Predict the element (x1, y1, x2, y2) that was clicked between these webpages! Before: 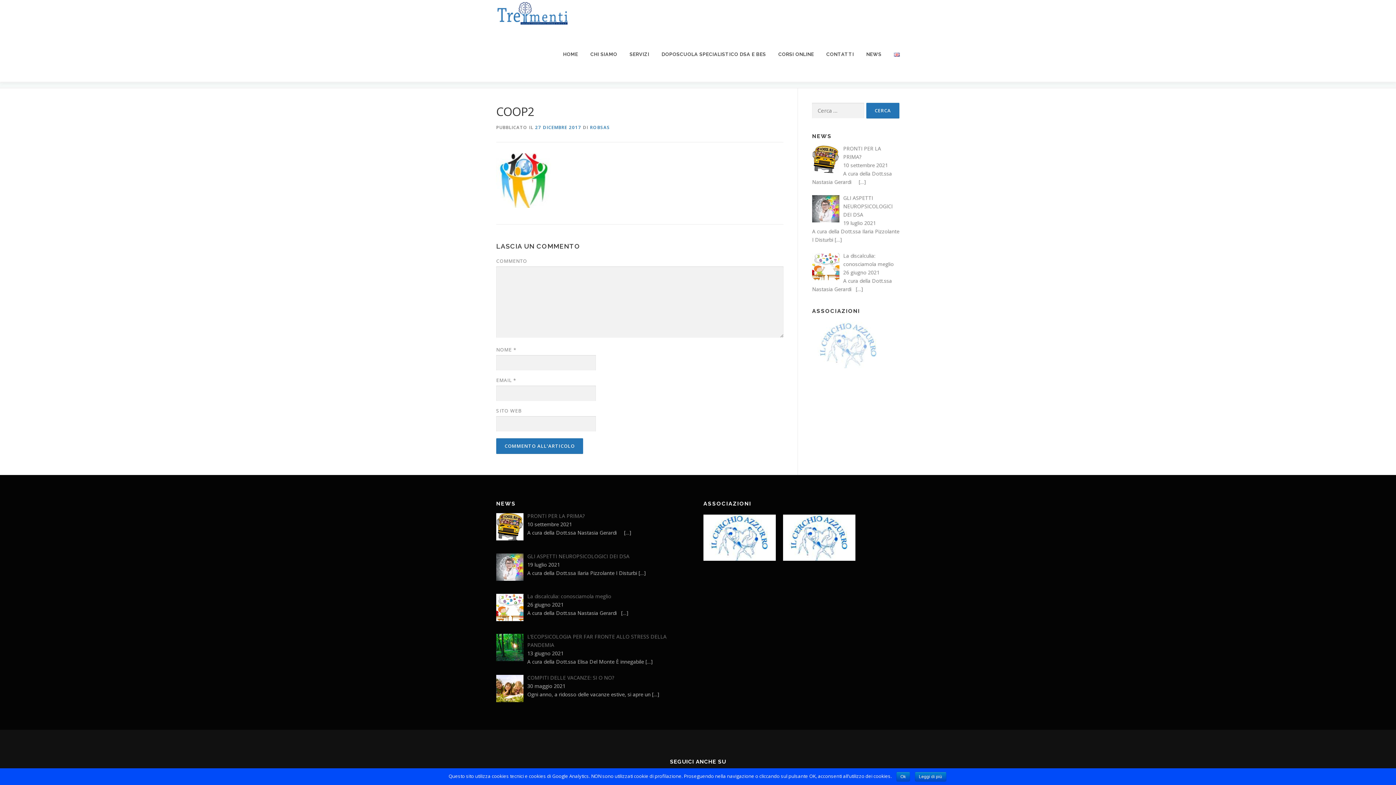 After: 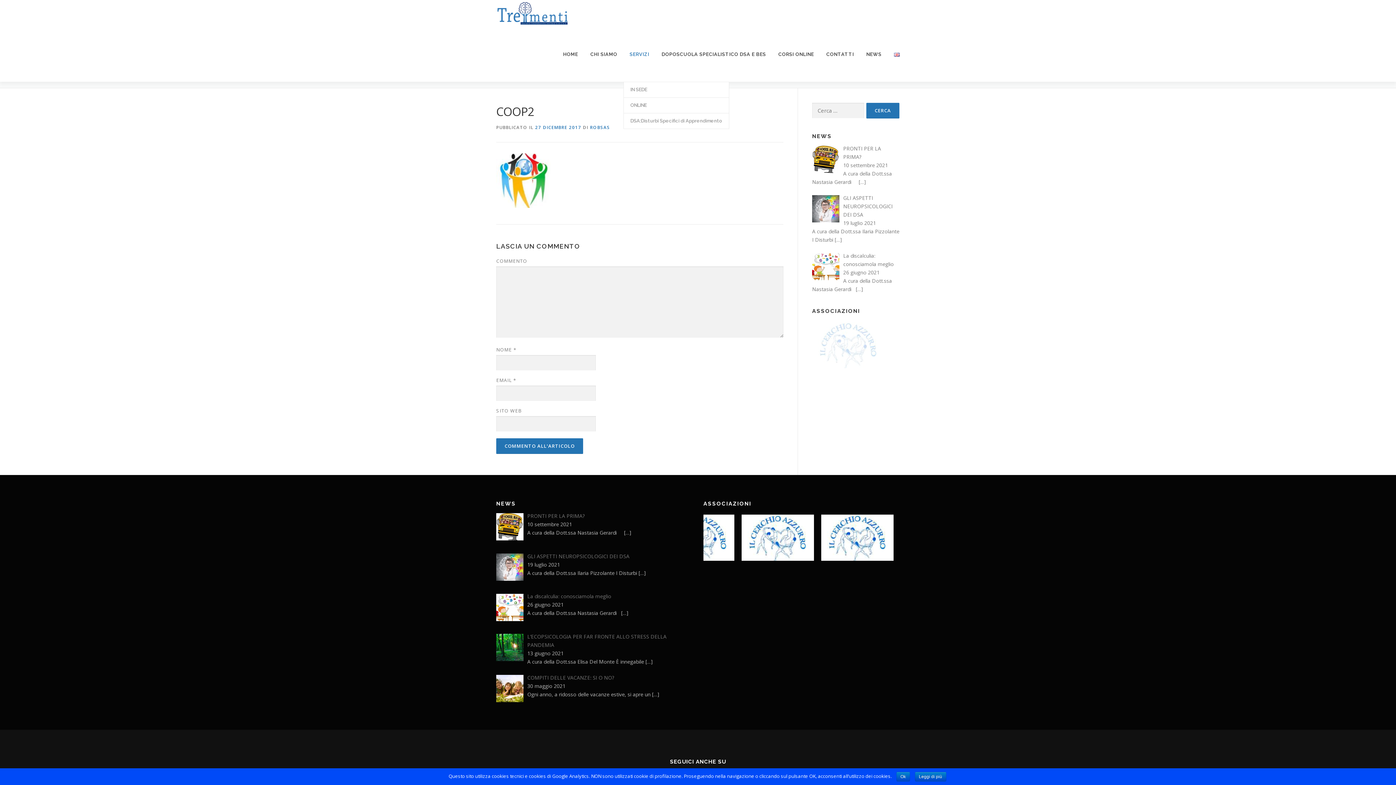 Action: bbox: (623, 27, 655, 81) label: SERVIZI